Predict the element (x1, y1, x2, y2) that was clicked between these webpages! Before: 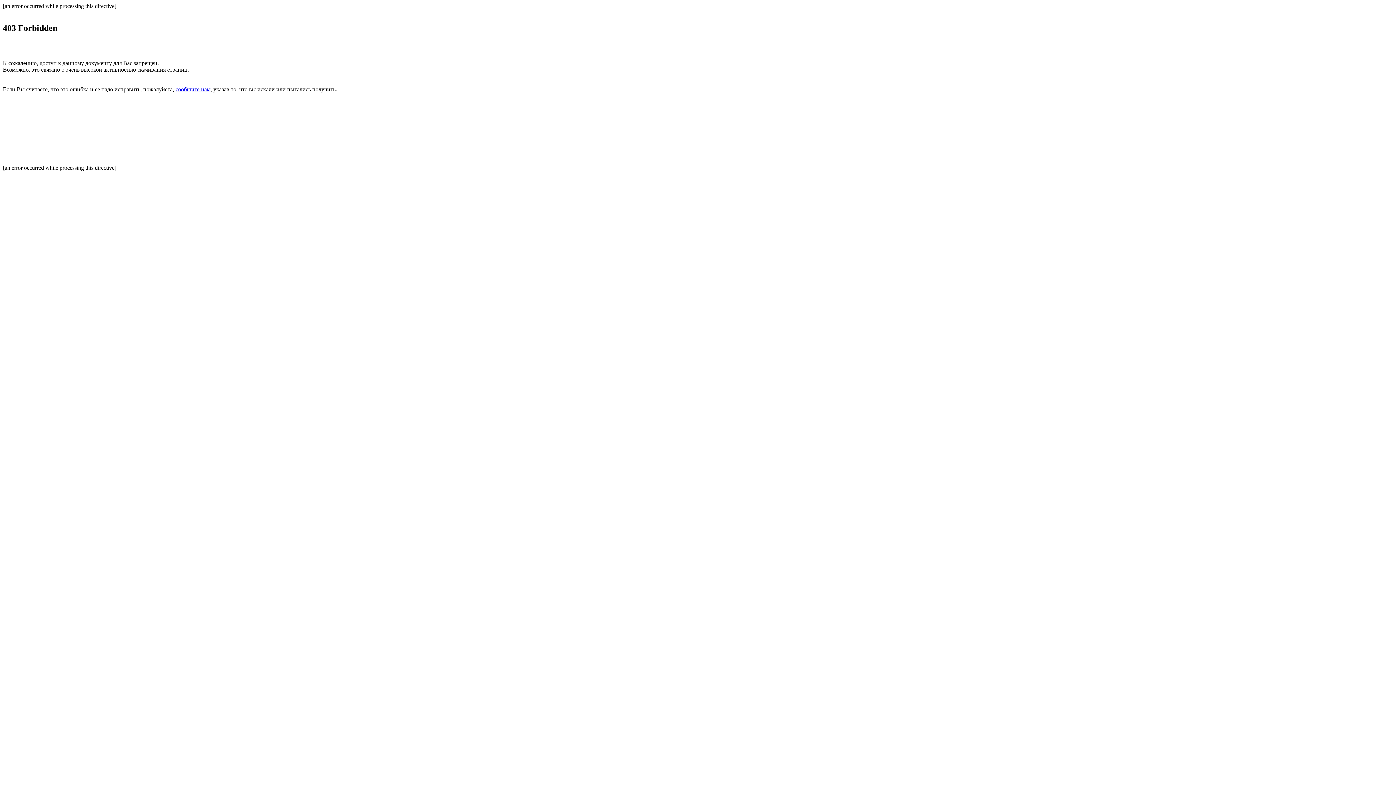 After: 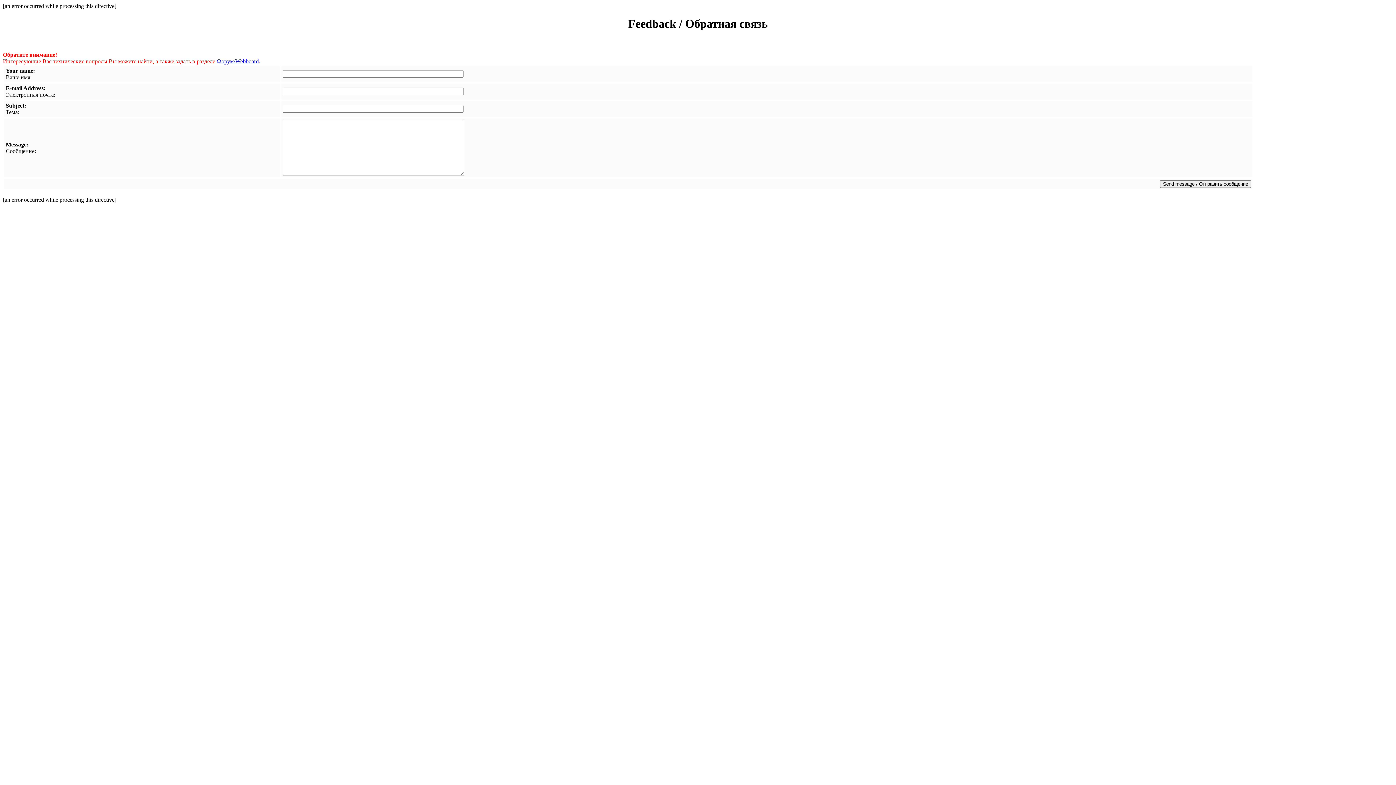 Action: label: сообщите нам bbox: (175, 86, 210, 92)